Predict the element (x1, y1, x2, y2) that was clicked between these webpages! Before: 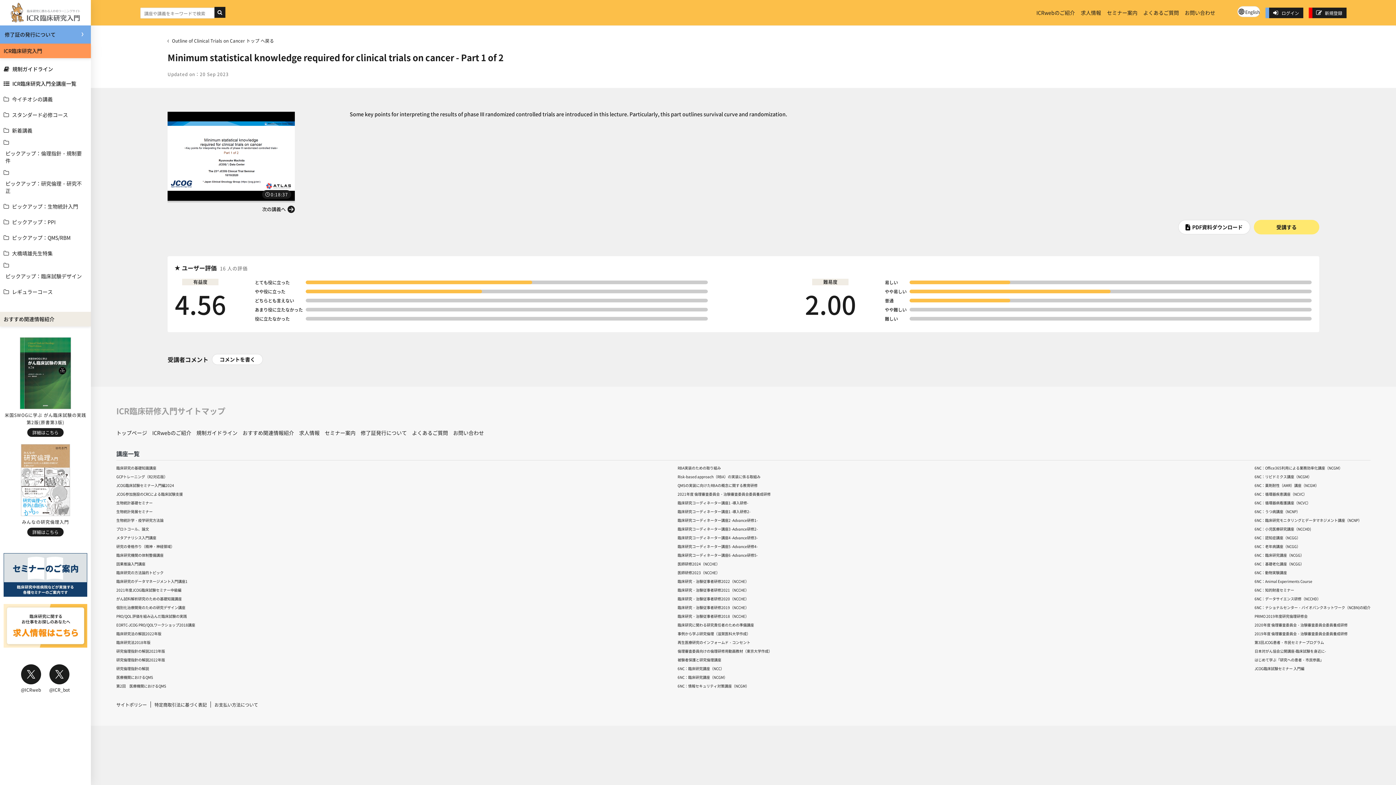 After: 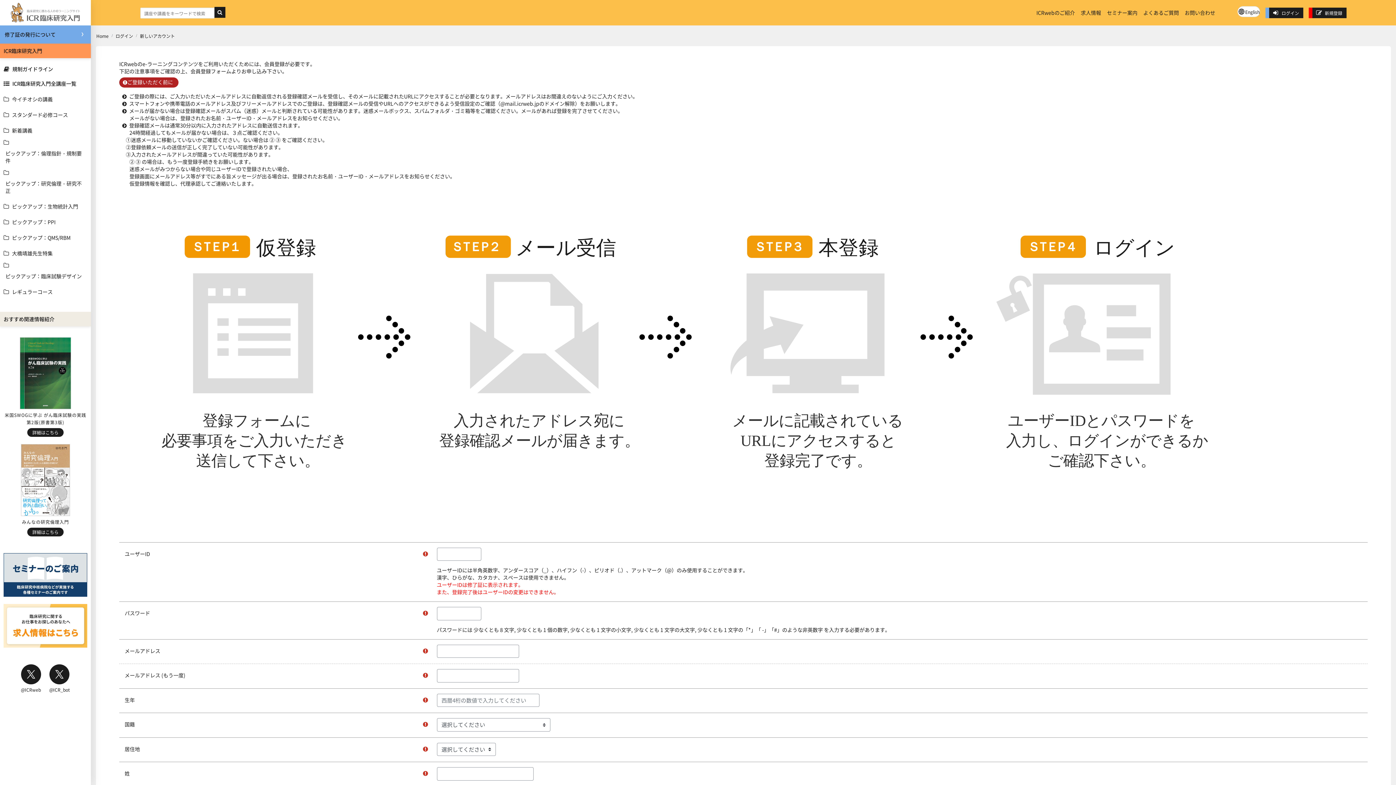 Action: label: 新規登録 bbox: (1316, 9, 1342, 15)